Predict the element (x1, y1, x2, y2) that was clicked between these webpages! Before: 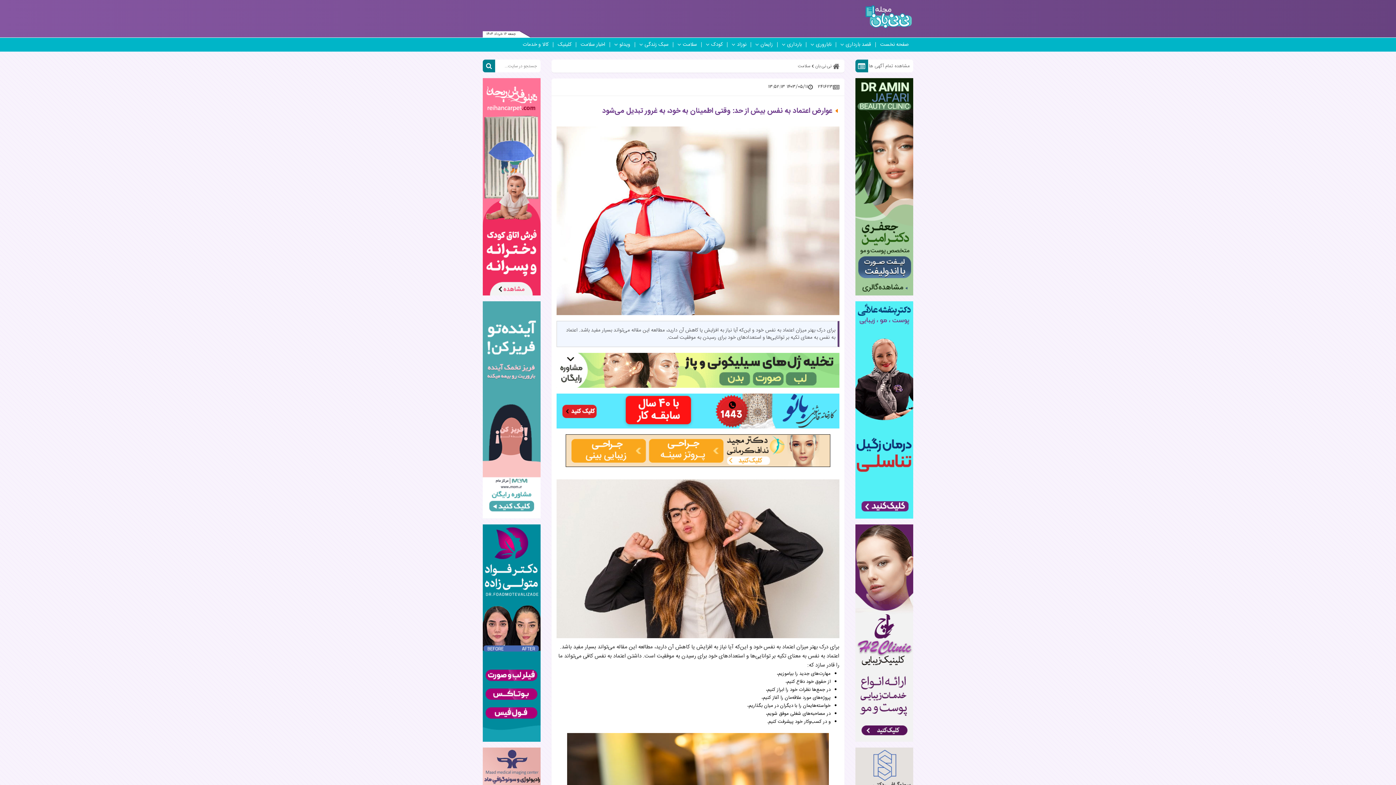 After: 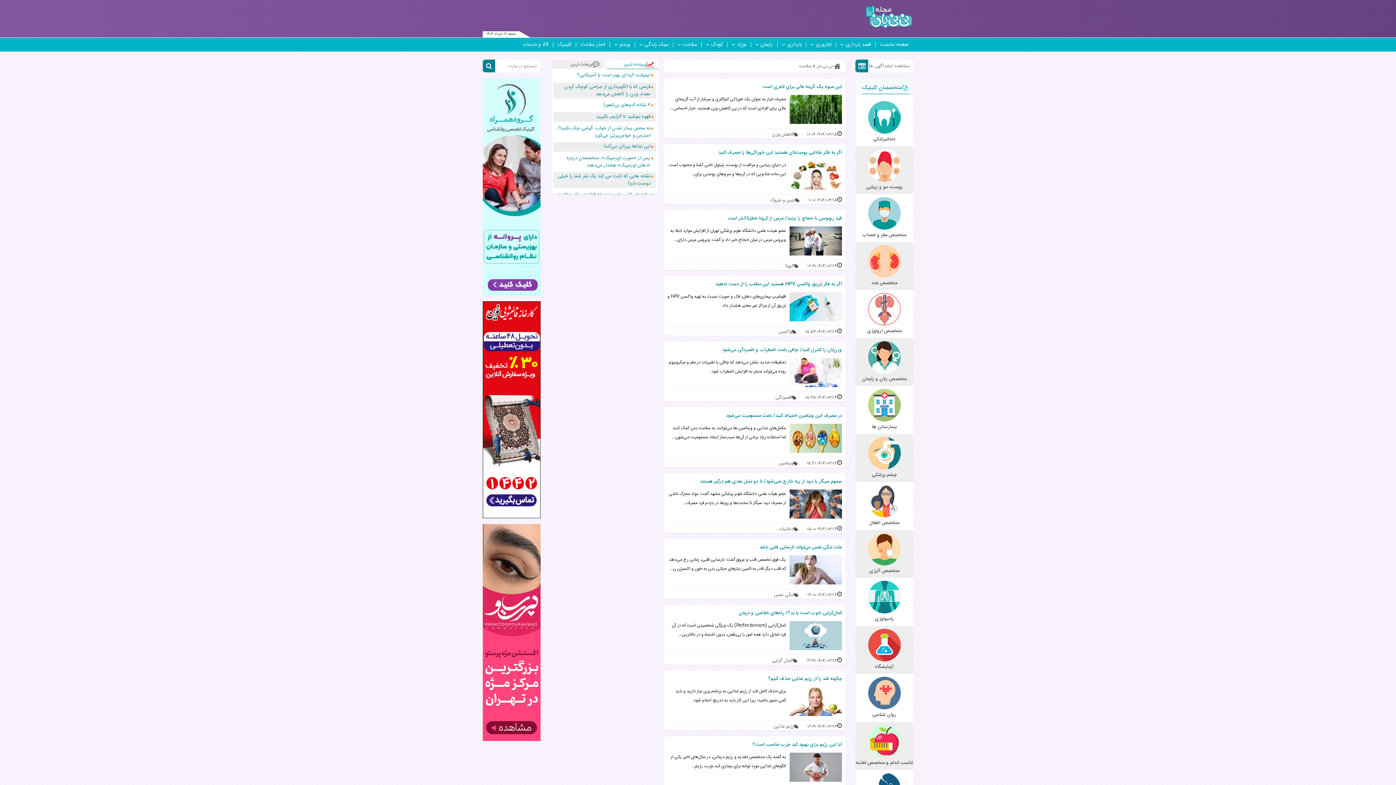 Action: bbox: (798, 62, 810, 69) label: سلامت